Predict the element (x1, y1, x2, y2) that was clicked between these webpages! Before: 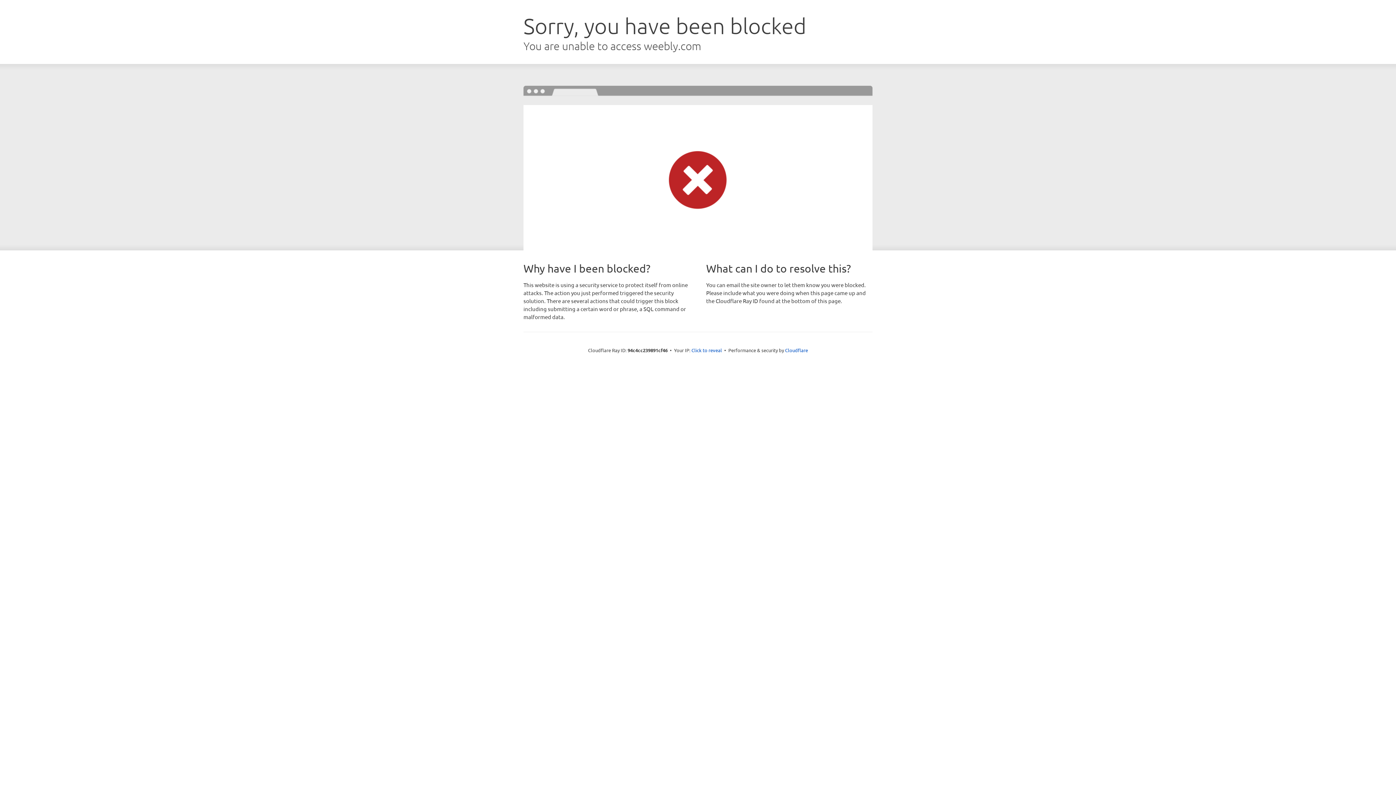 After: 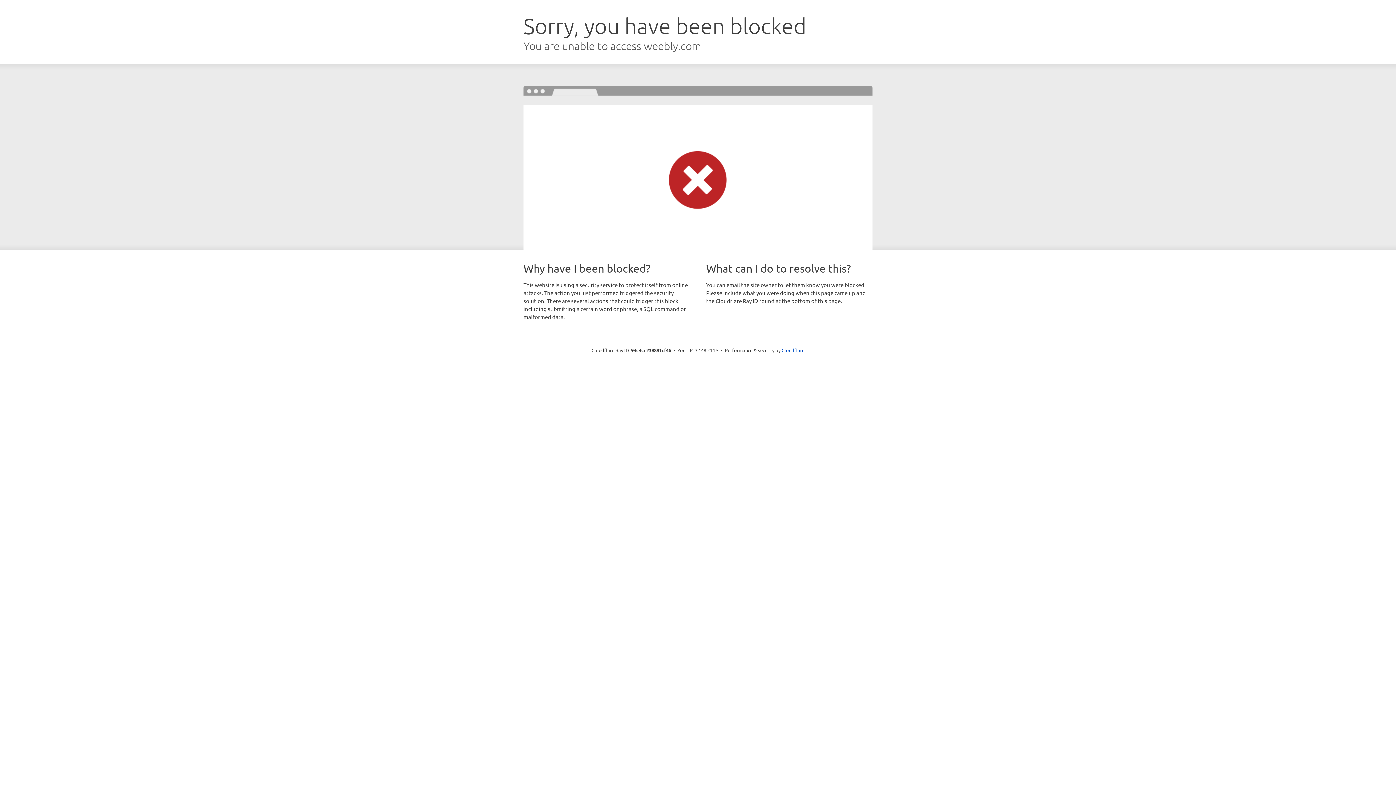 Action: label: Click to reveal bbox: (691, 346, 722, 353)